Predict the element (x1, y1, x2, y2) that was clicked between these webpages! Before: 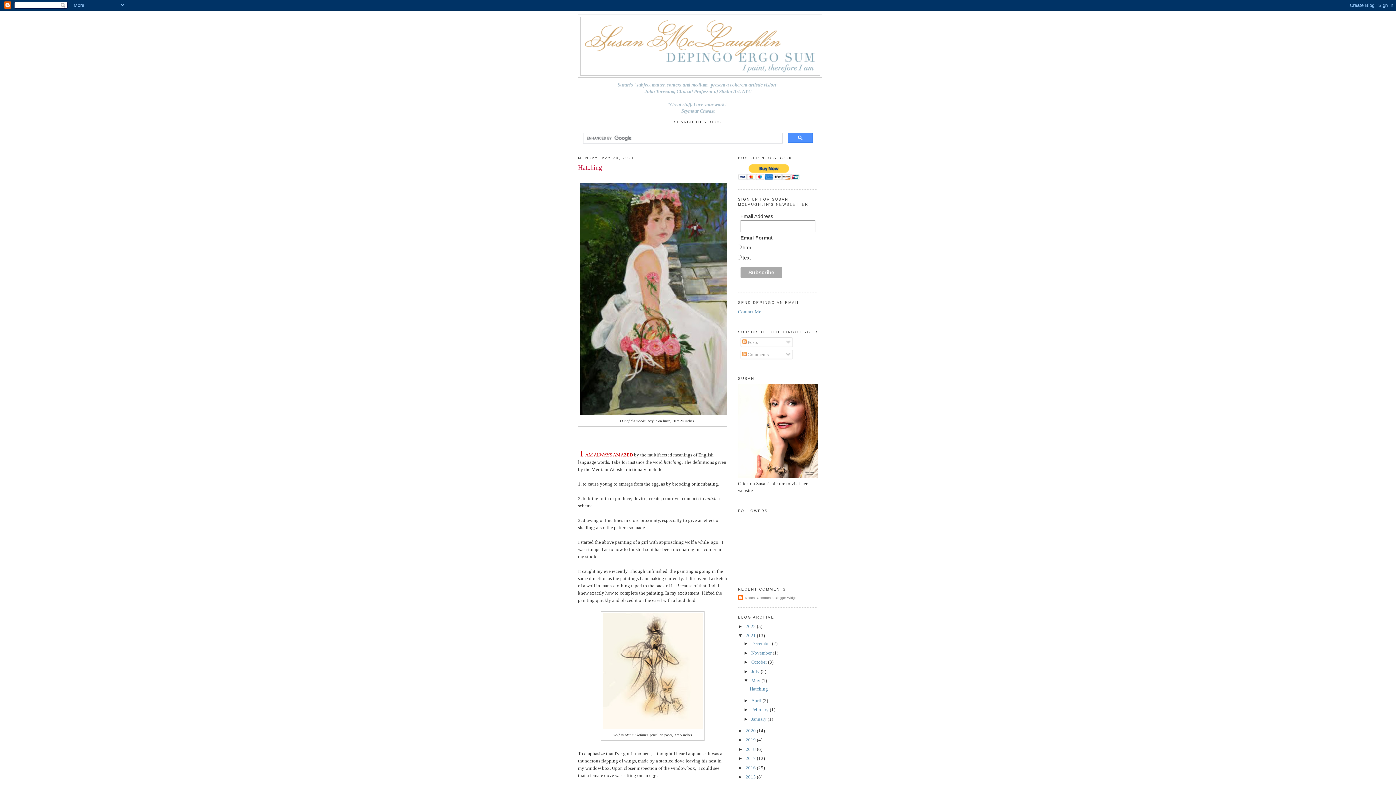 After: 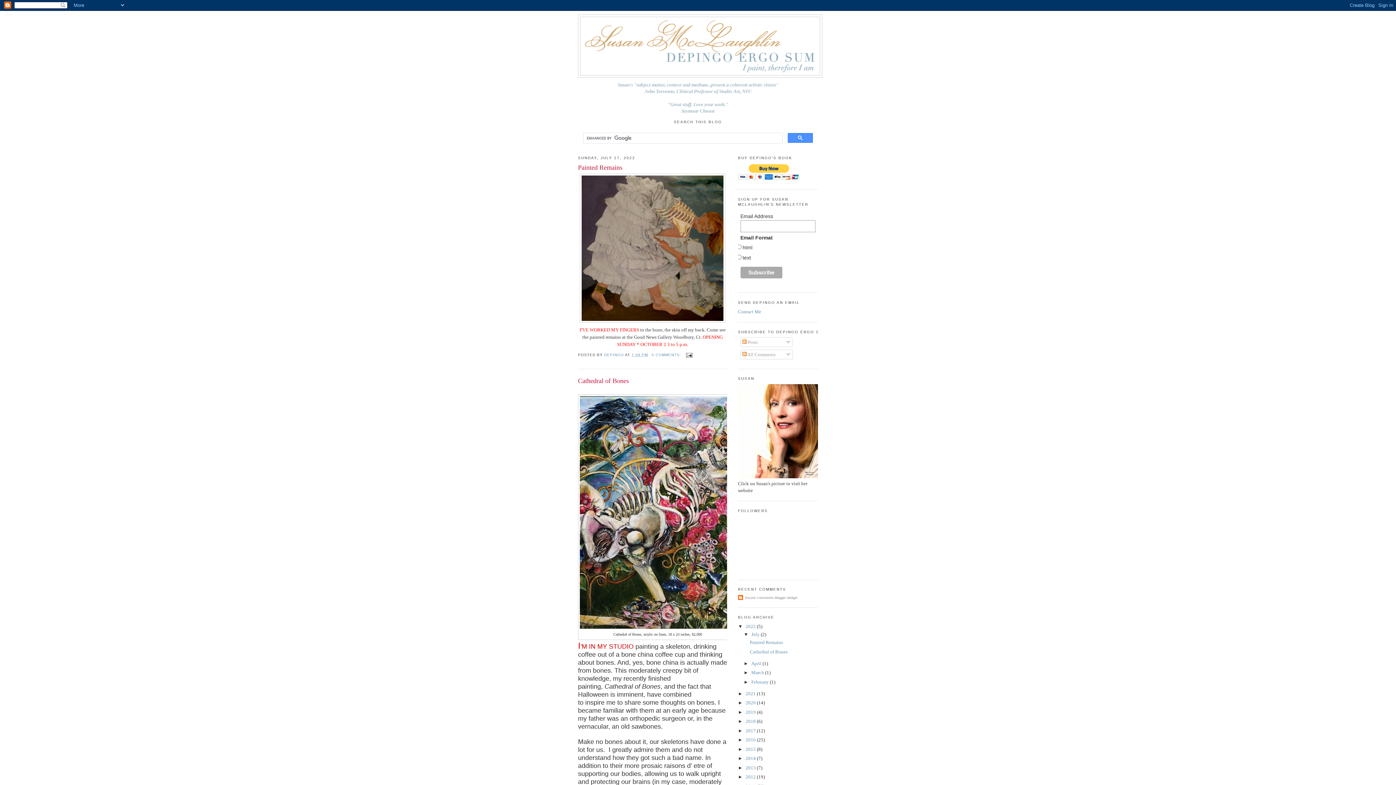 Action: label: 2022  bbox: (745, 623, 757, 629)